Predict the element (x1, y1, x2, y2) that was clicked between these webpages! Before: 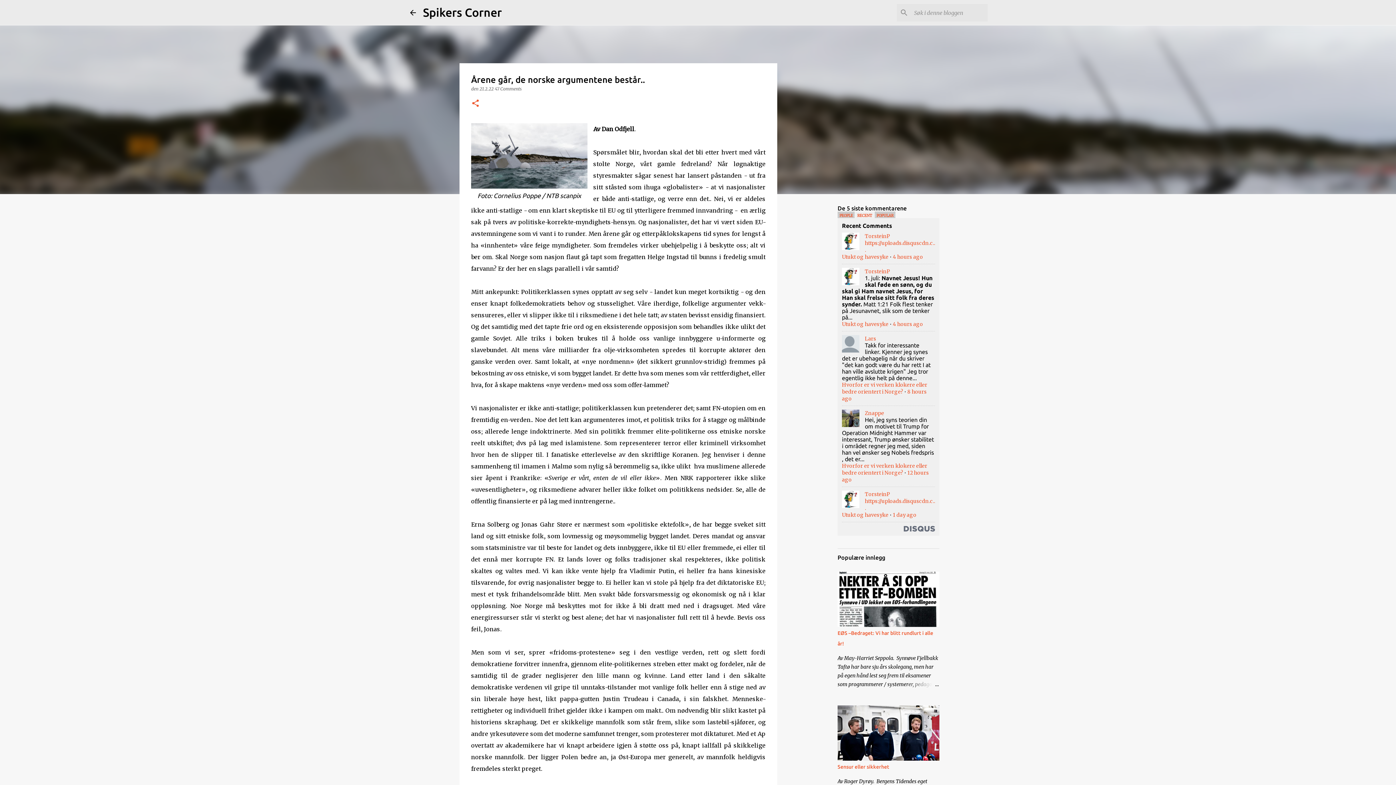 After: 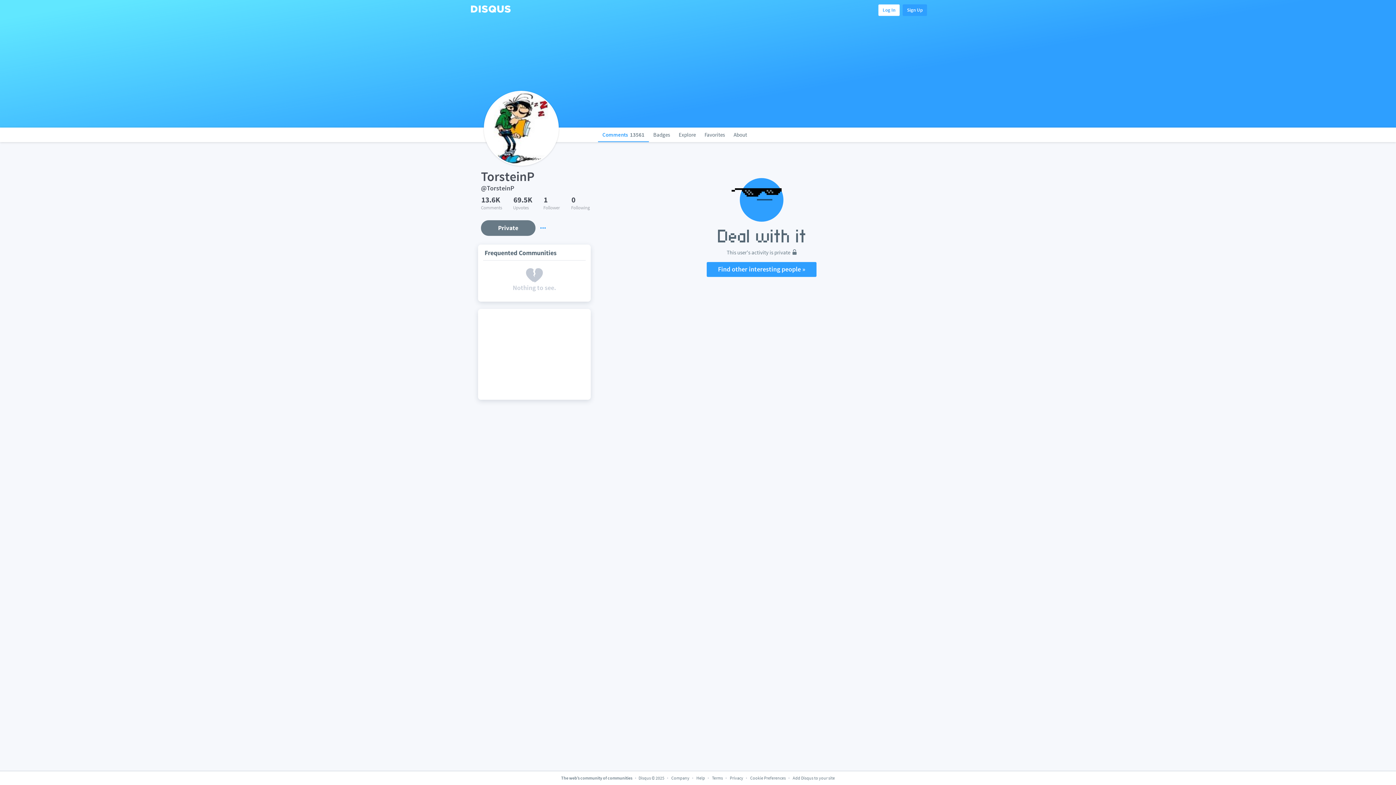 Action: label: TorsteinP bbox: (865, 491, 890, 497)